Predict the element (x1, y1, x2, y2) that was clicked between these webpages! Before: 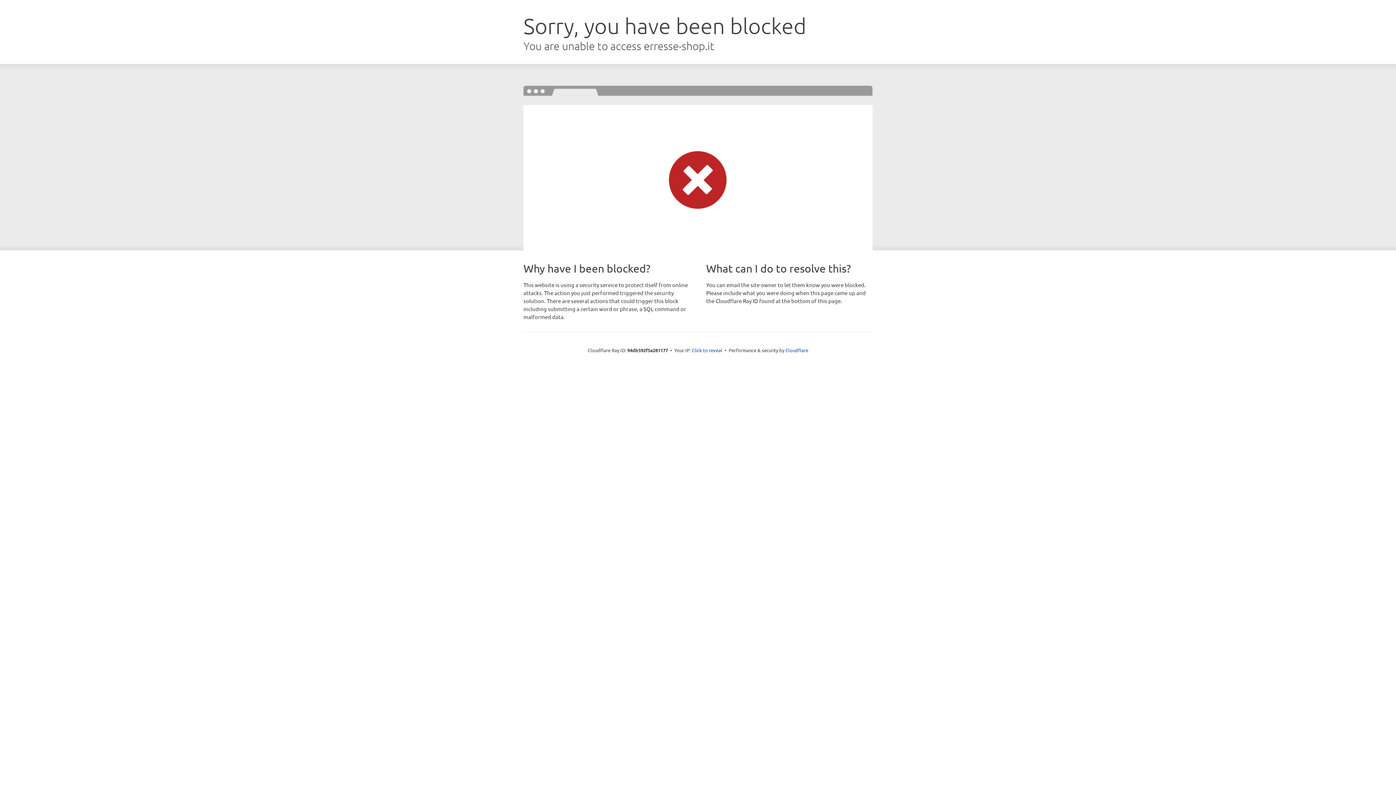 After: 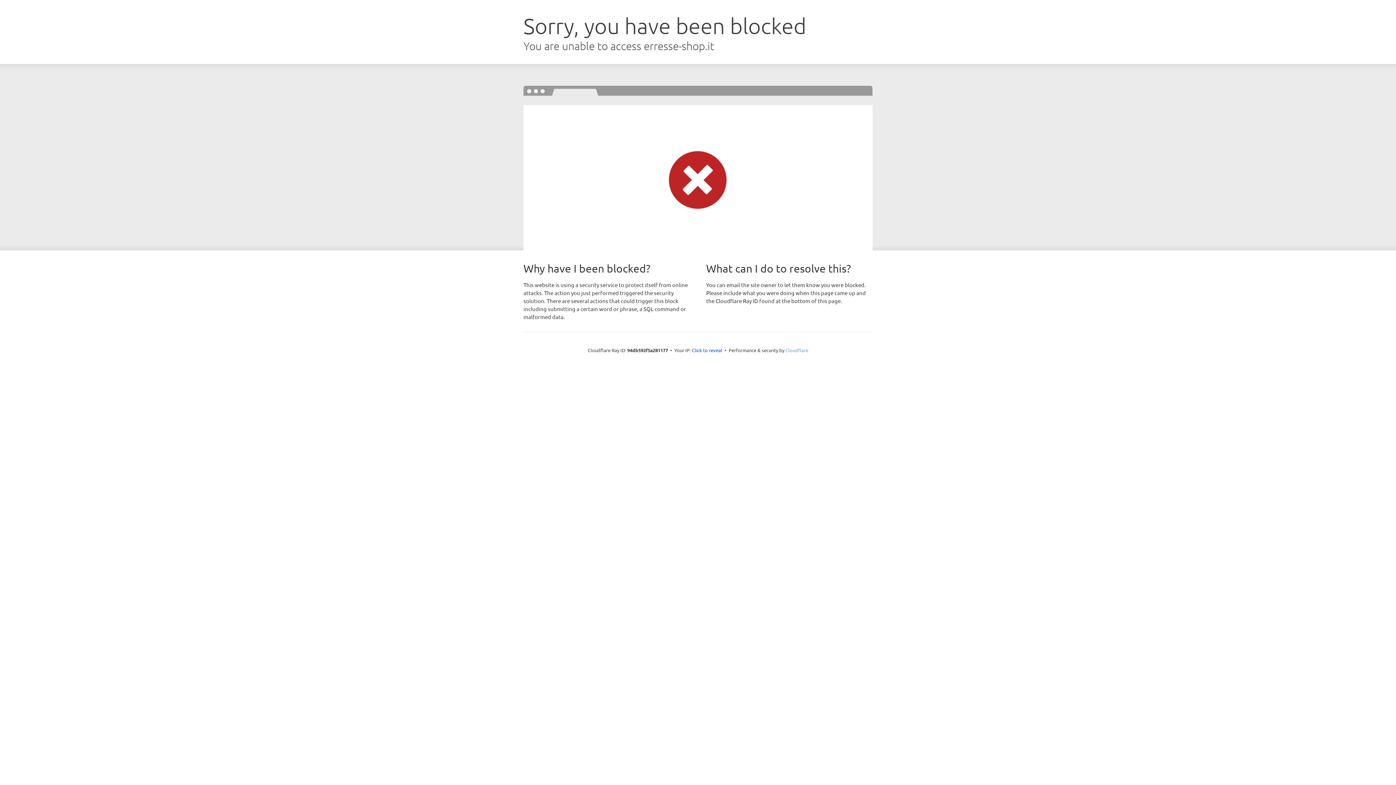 Action: label: Cloudflare bbox: (785, 347, 808, 353)